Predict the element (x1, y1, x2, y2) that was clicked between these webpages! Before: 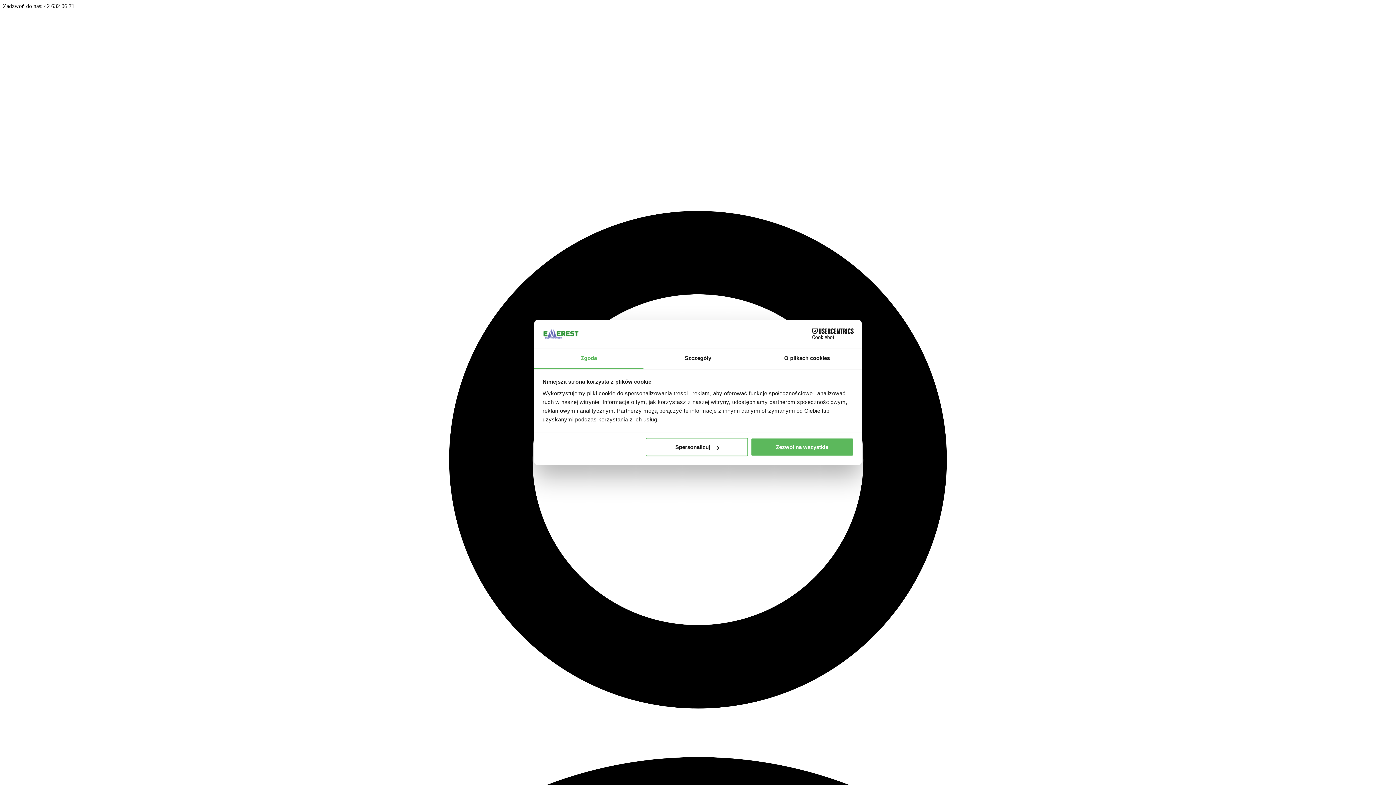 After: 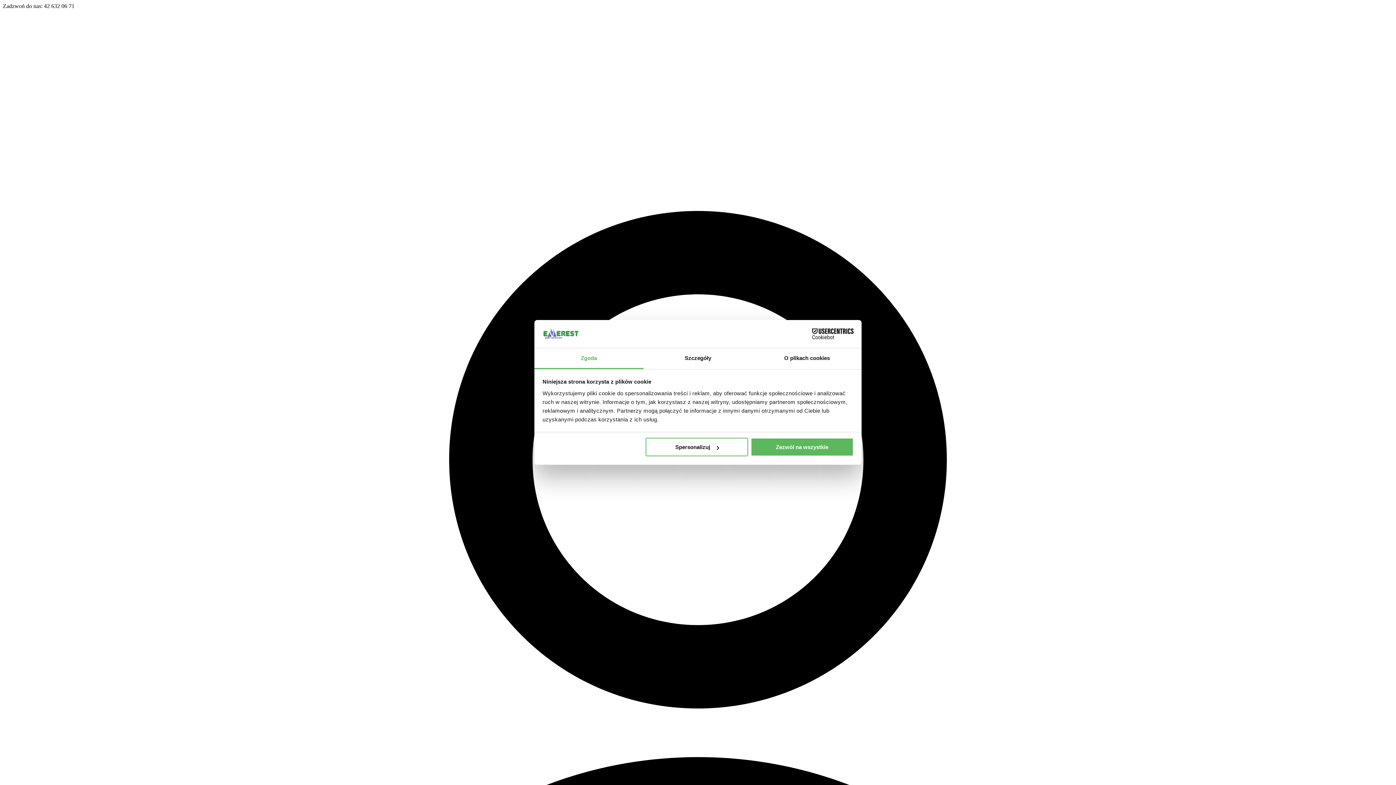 Action: bbox: (534, 348, 643, 369) label: Zgoda